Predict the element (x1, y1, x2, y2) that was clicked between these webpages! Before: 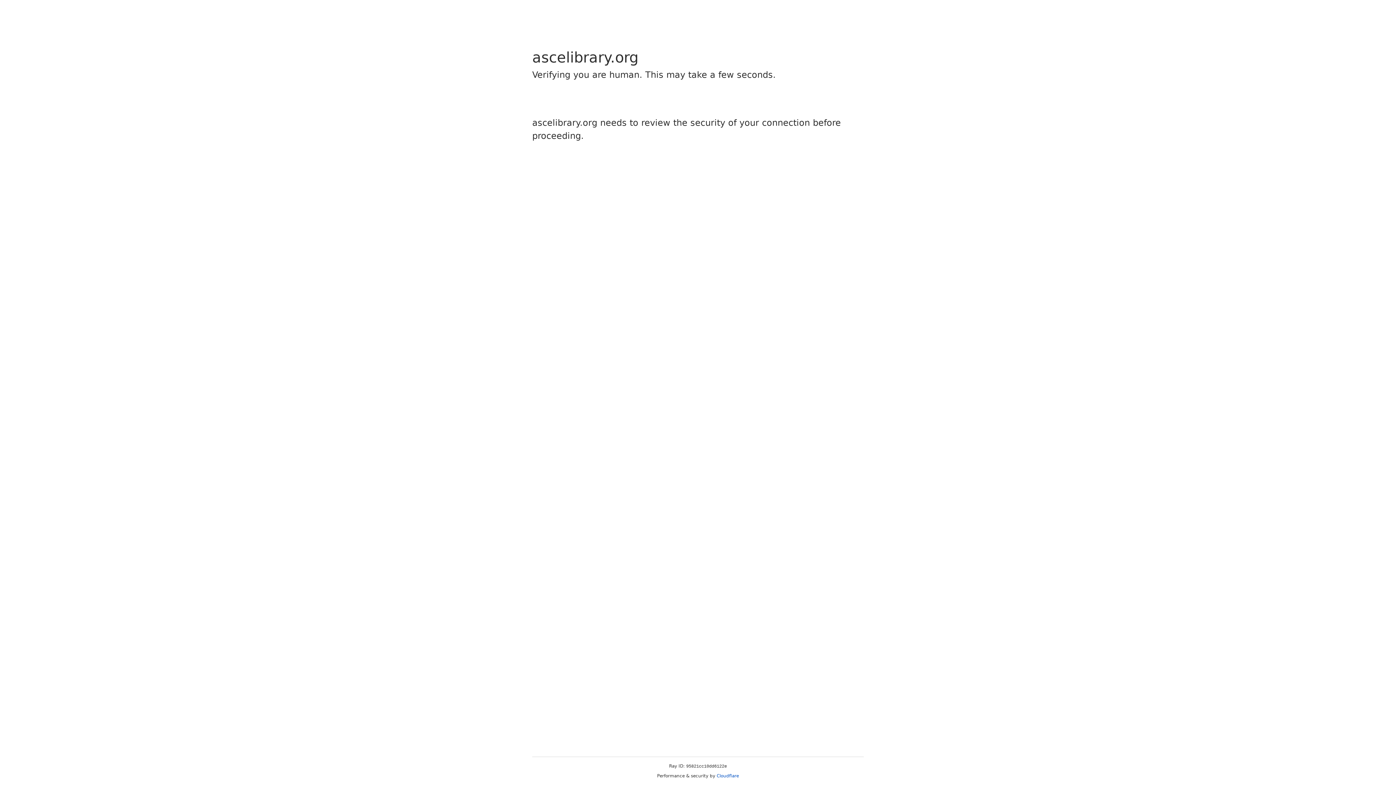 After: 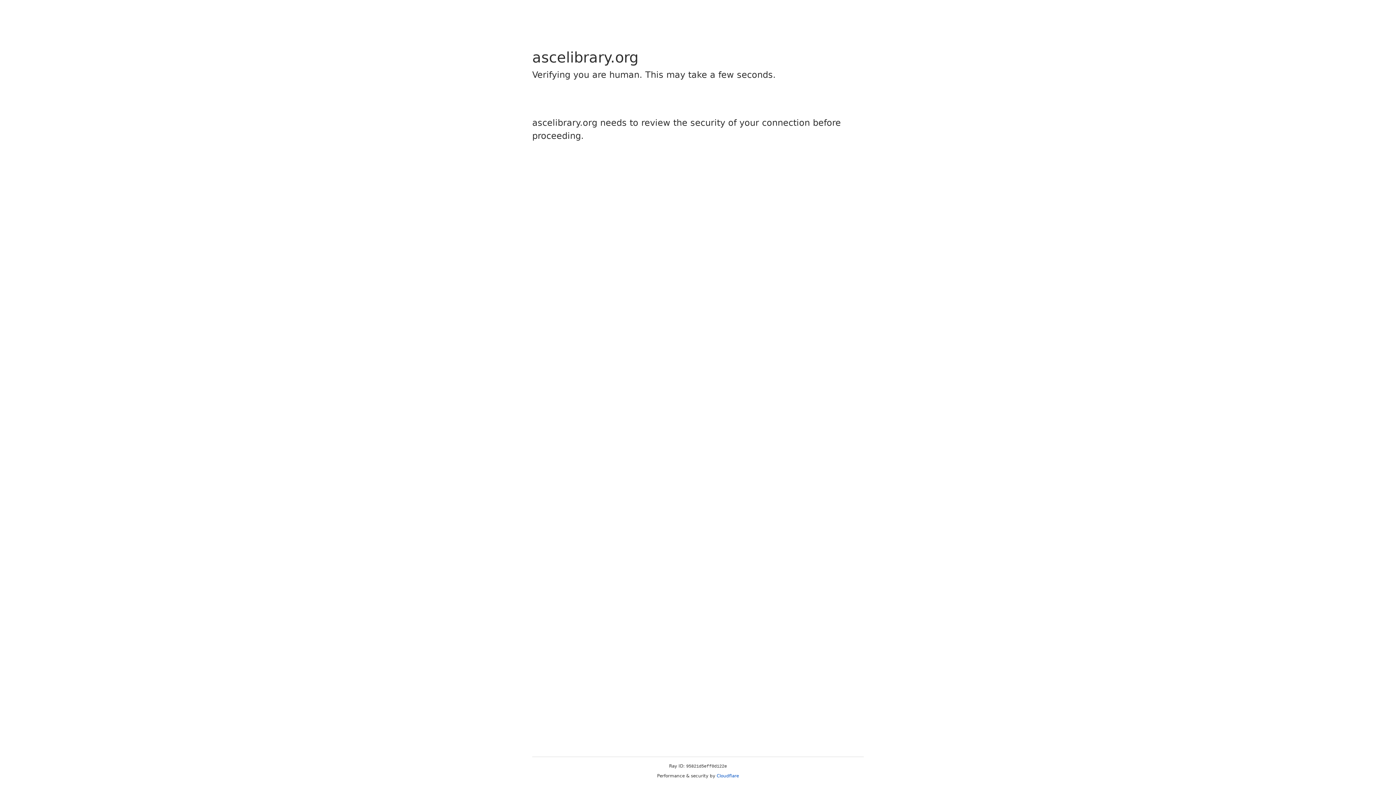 Action: label: Cloudflare bbox: (716, 773, 739, 778)